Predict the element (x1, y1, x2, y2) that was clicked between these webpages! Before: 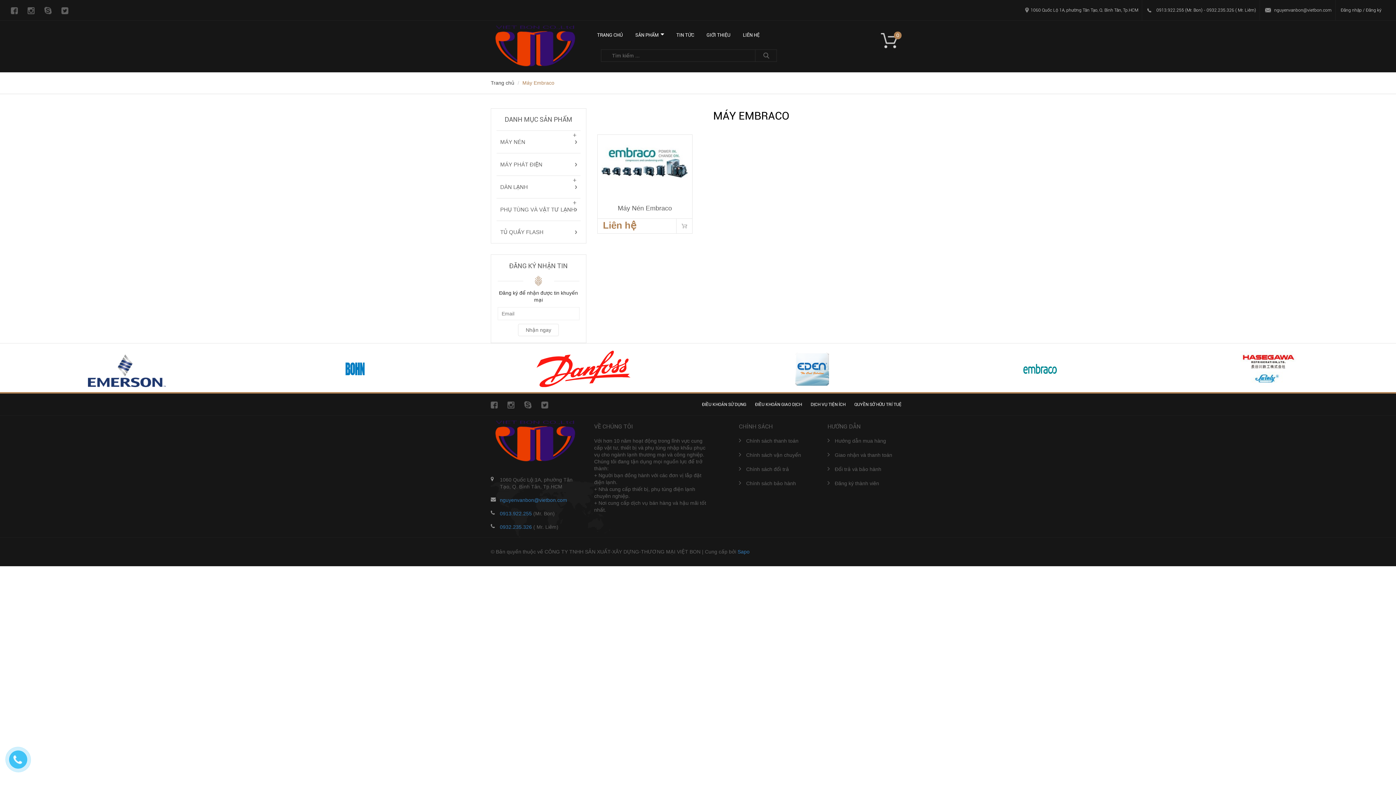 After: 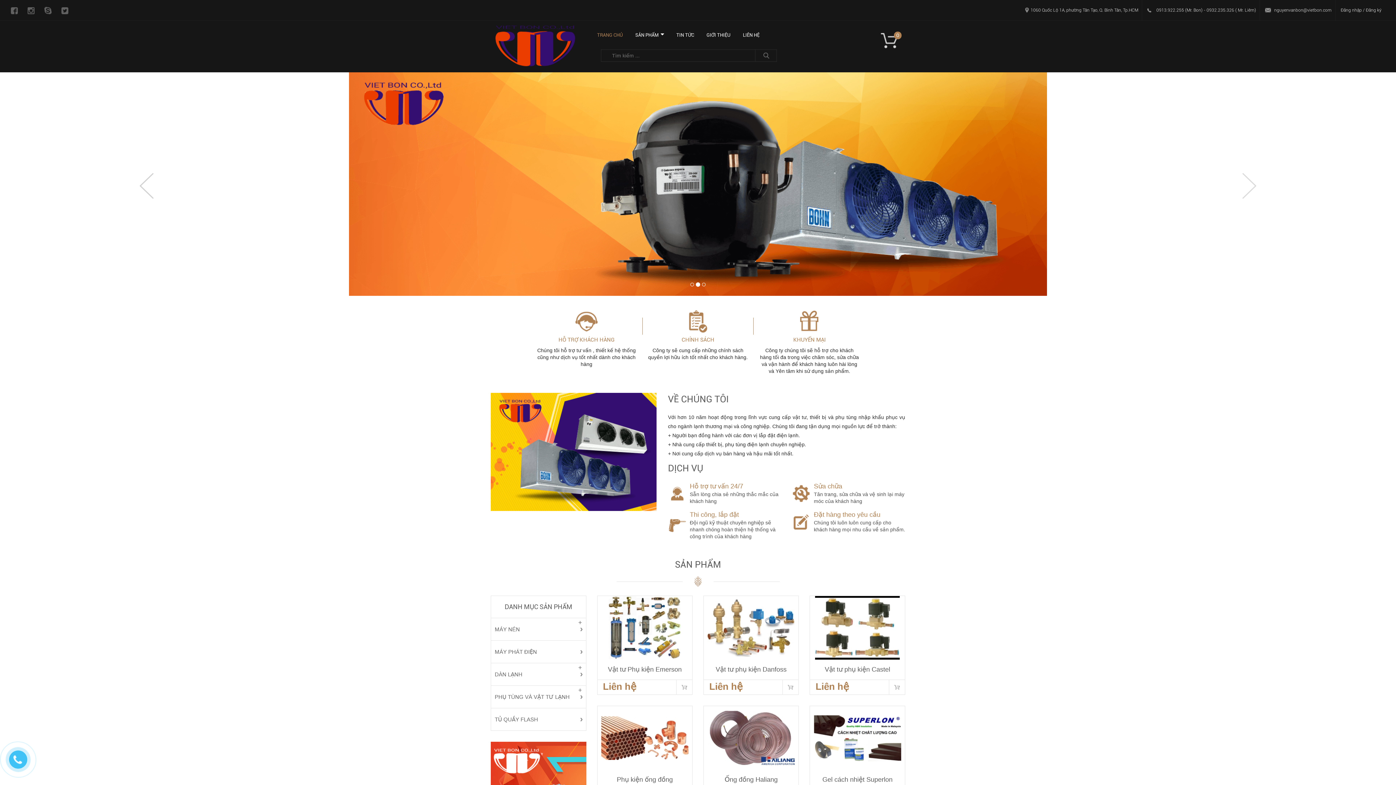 Action: bbox: (597, 32, 623, 37) label: TRANG CHỦ